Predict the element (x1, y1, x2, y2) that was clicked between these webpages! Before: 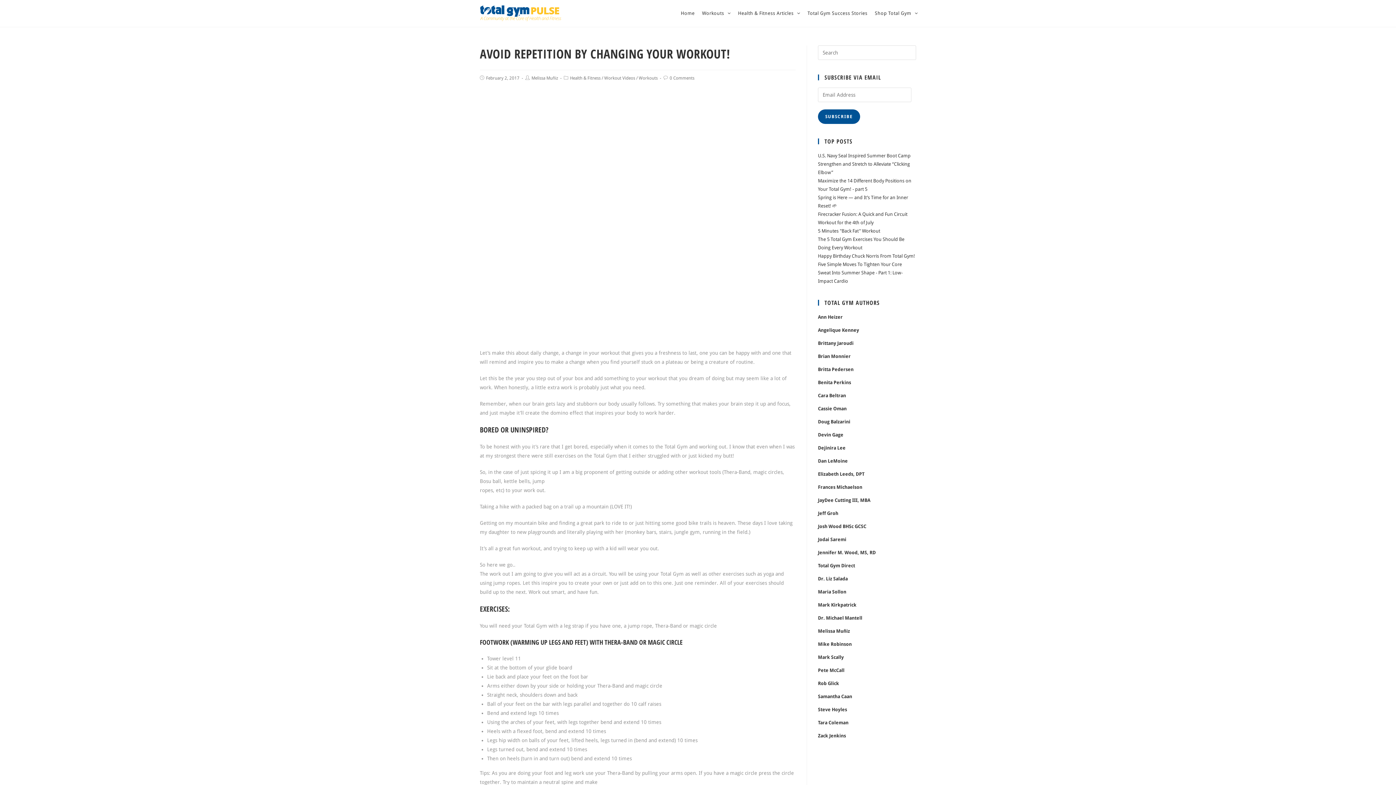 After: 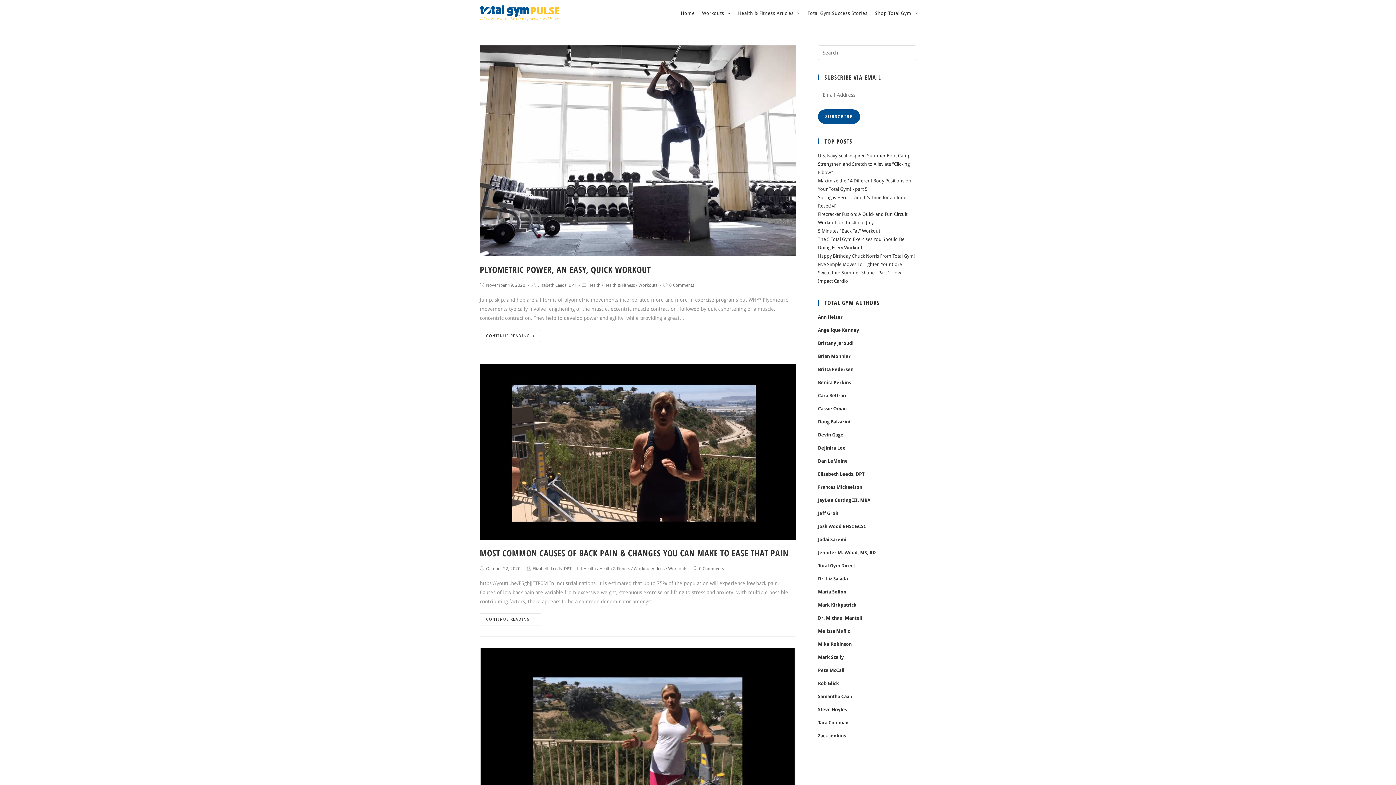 Action: label: Elizabeth Leeds, DPT bbox: (818, 471, 864, 477)